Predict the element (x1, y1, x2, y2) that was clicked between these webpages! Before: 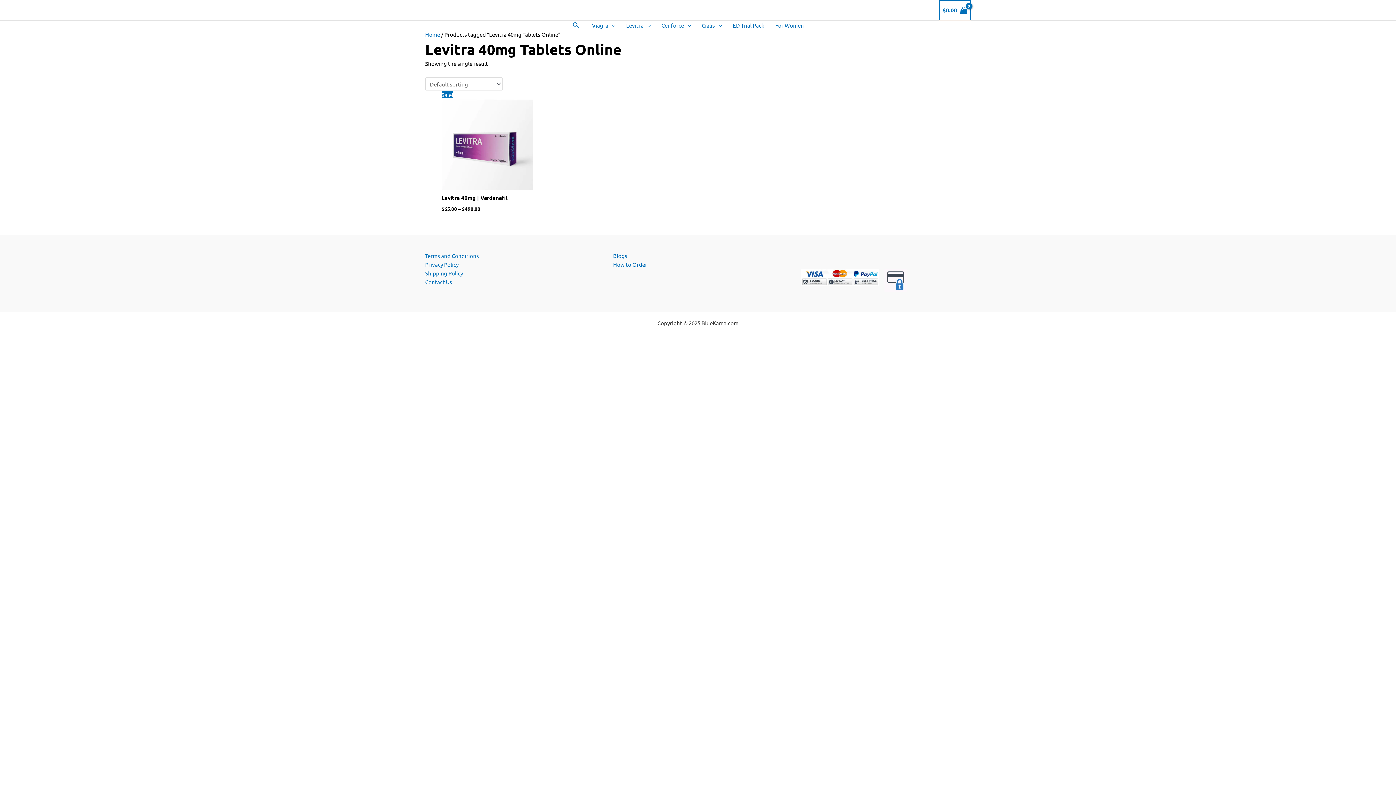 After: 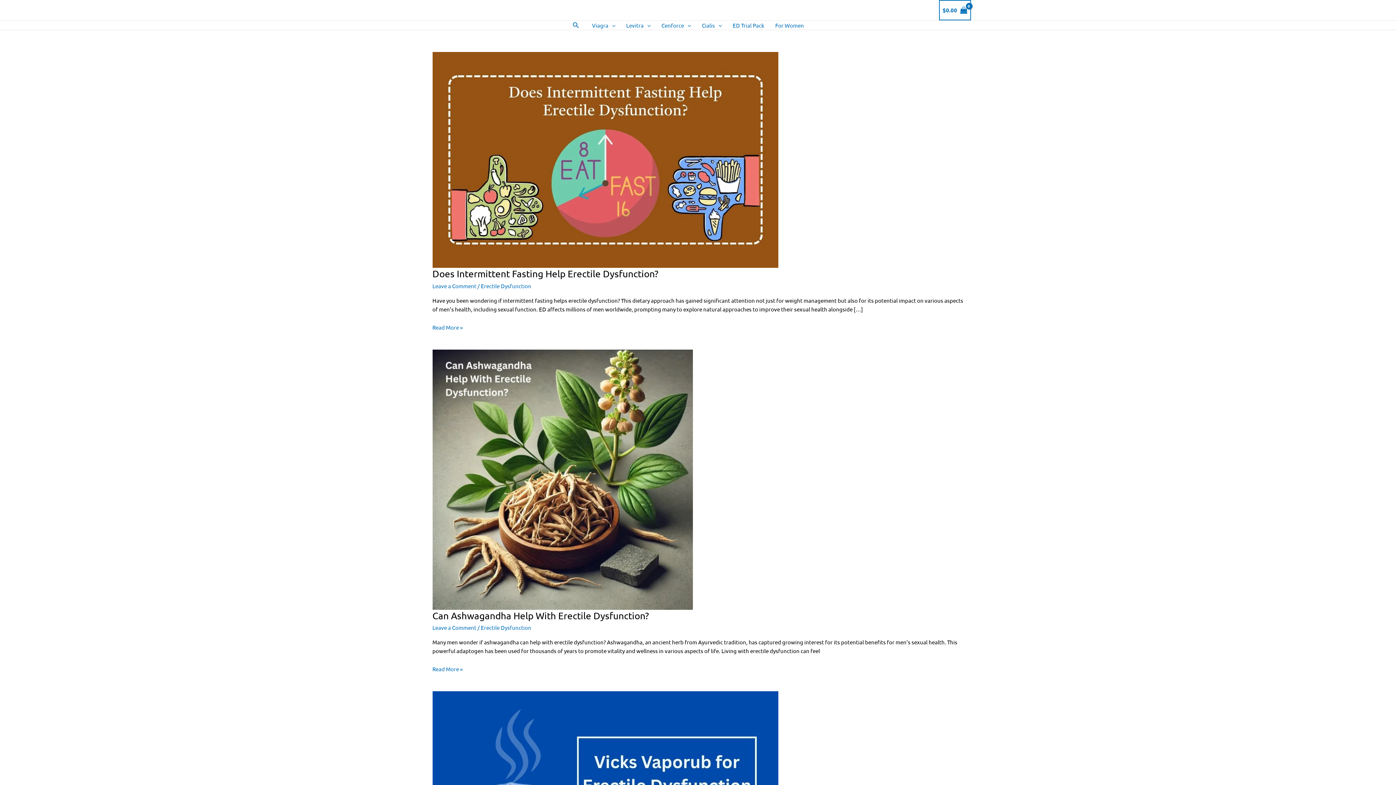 Action: bbox: (613, 252, 627, 259) label: Blogs